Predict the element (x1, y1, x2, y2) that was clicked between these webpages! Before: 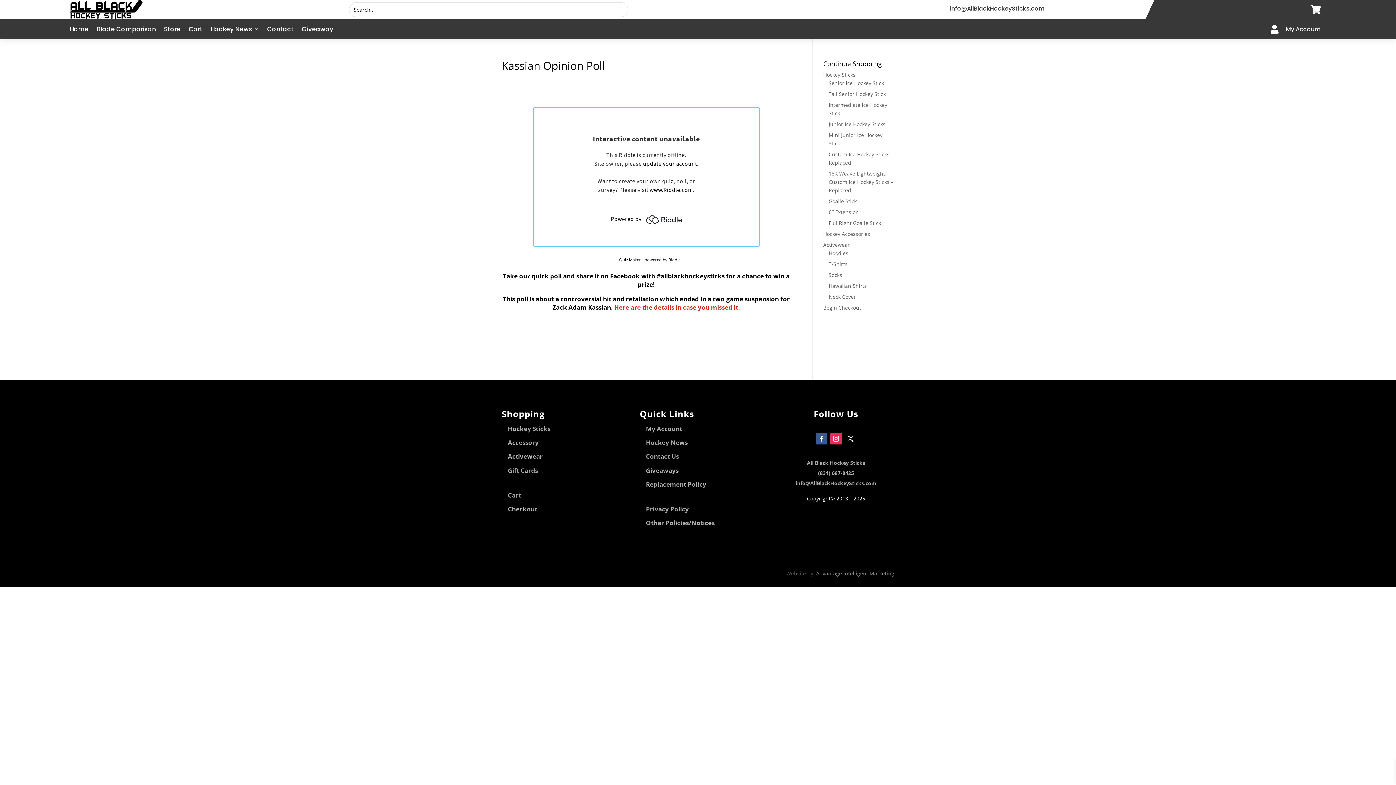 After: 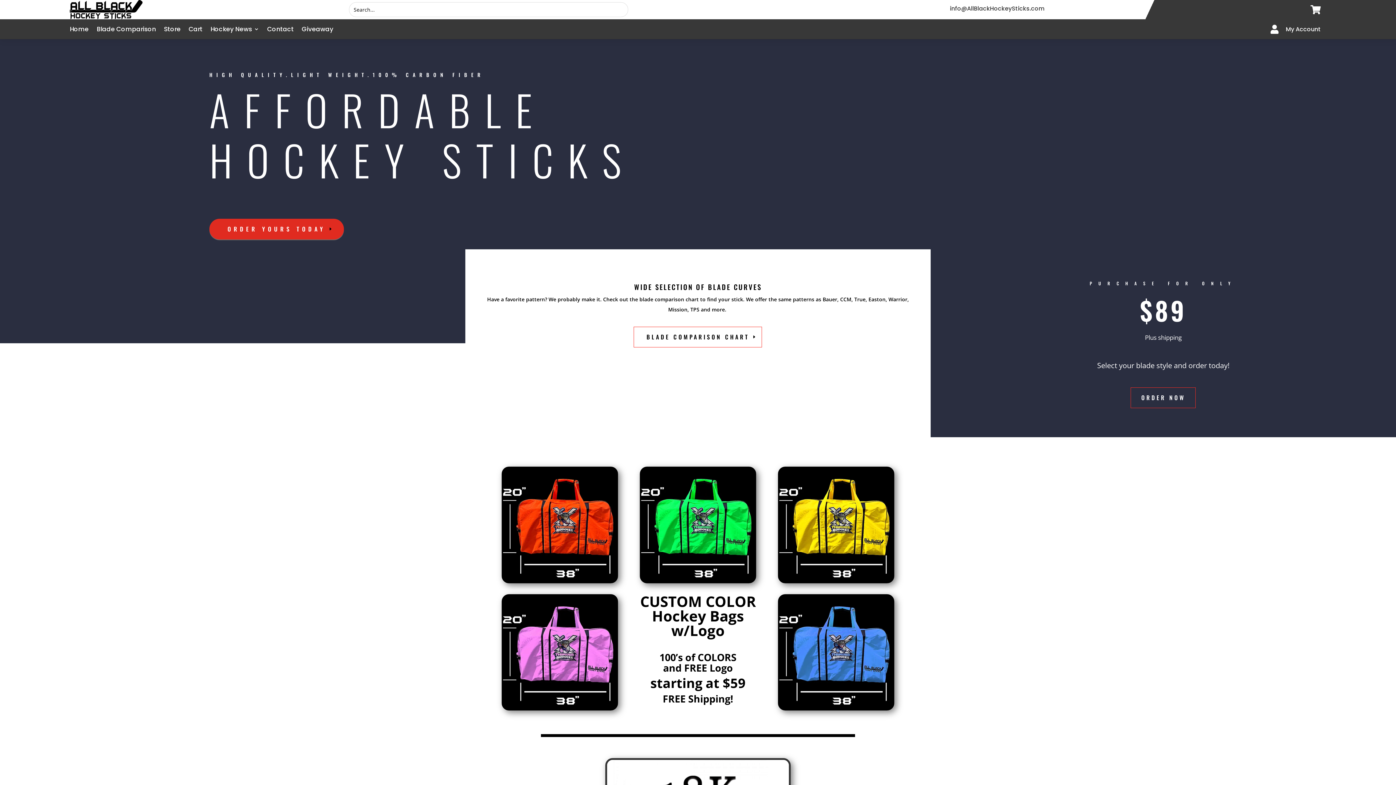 Action: label: Home bbox: (69, 19, 88, 38)